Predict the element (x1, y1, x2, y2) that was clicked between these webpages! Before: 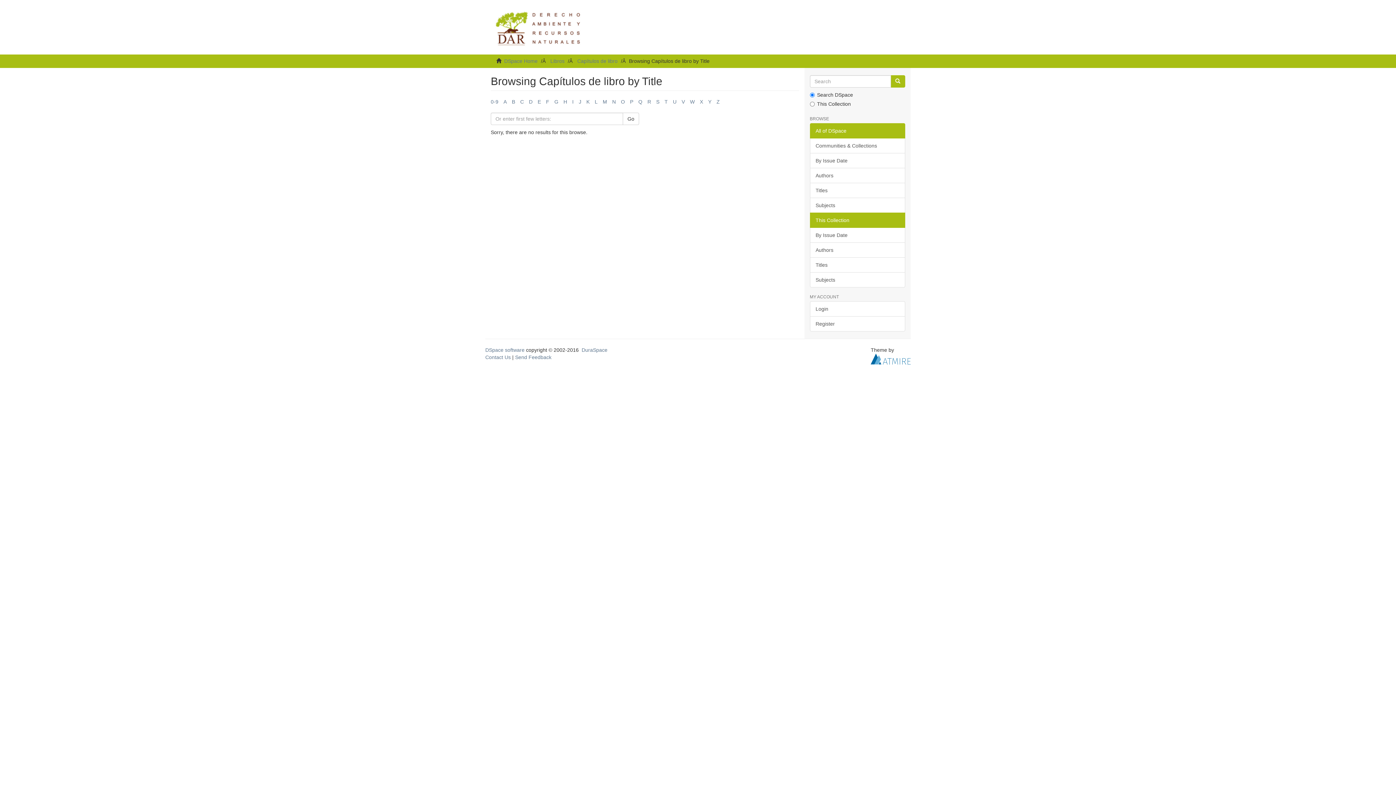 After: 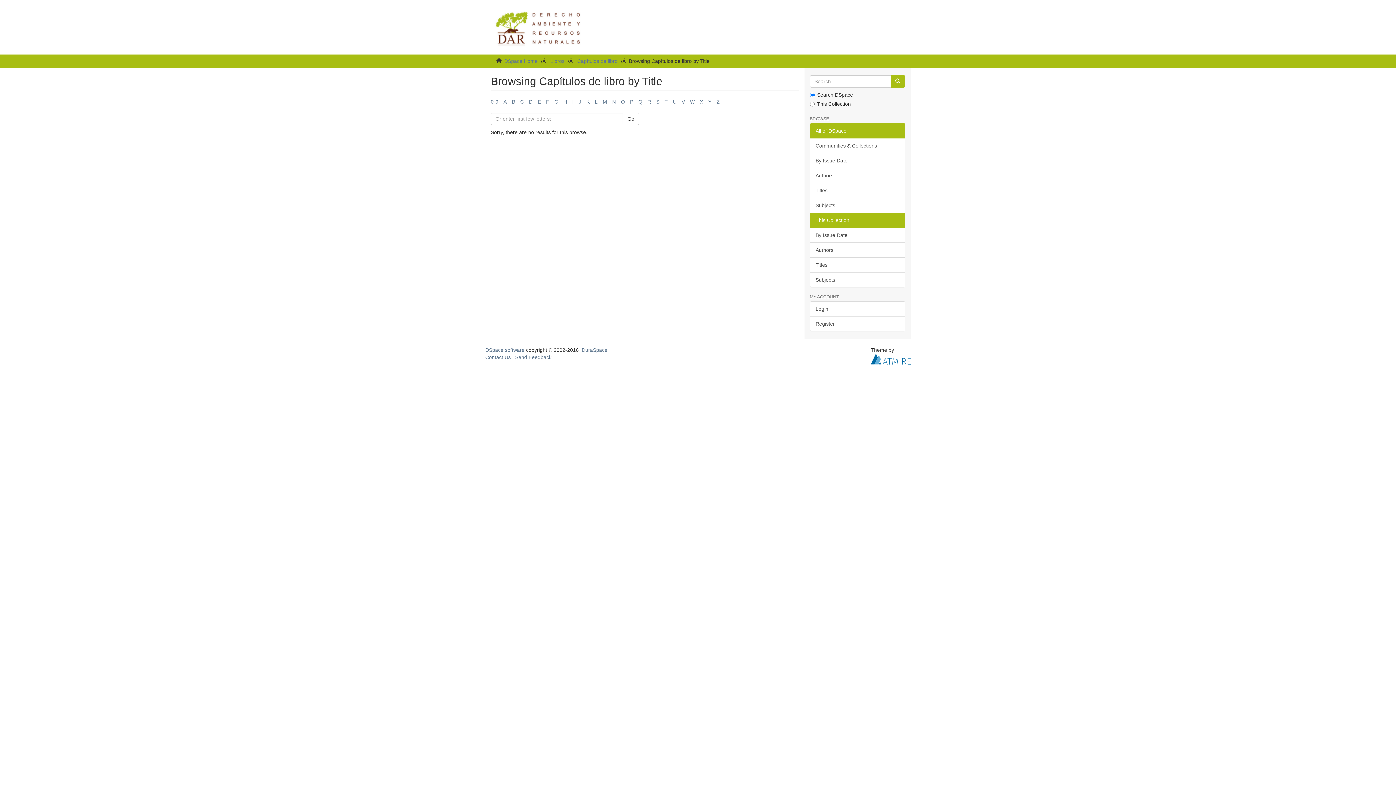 Action: label: This Collection bbox: (810, 212, 905, 228)